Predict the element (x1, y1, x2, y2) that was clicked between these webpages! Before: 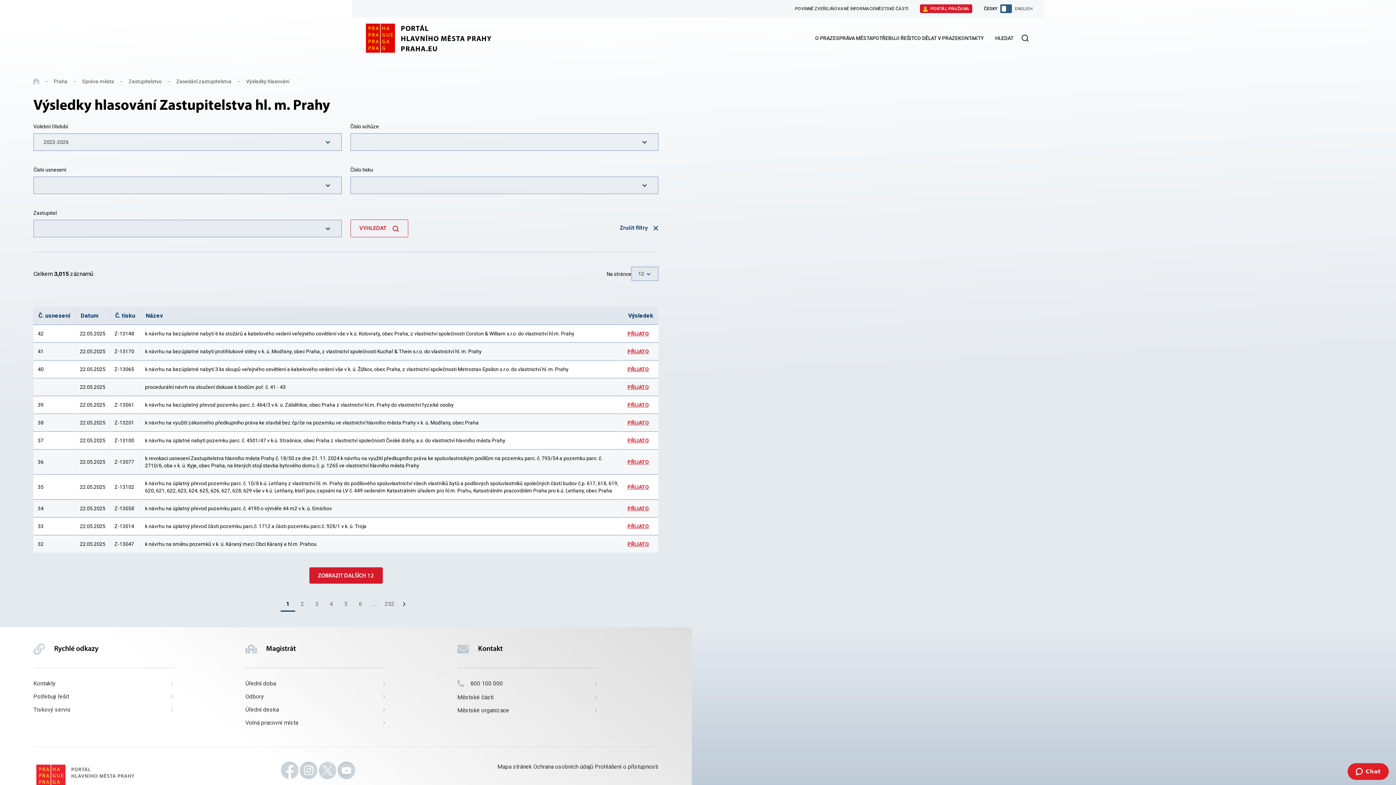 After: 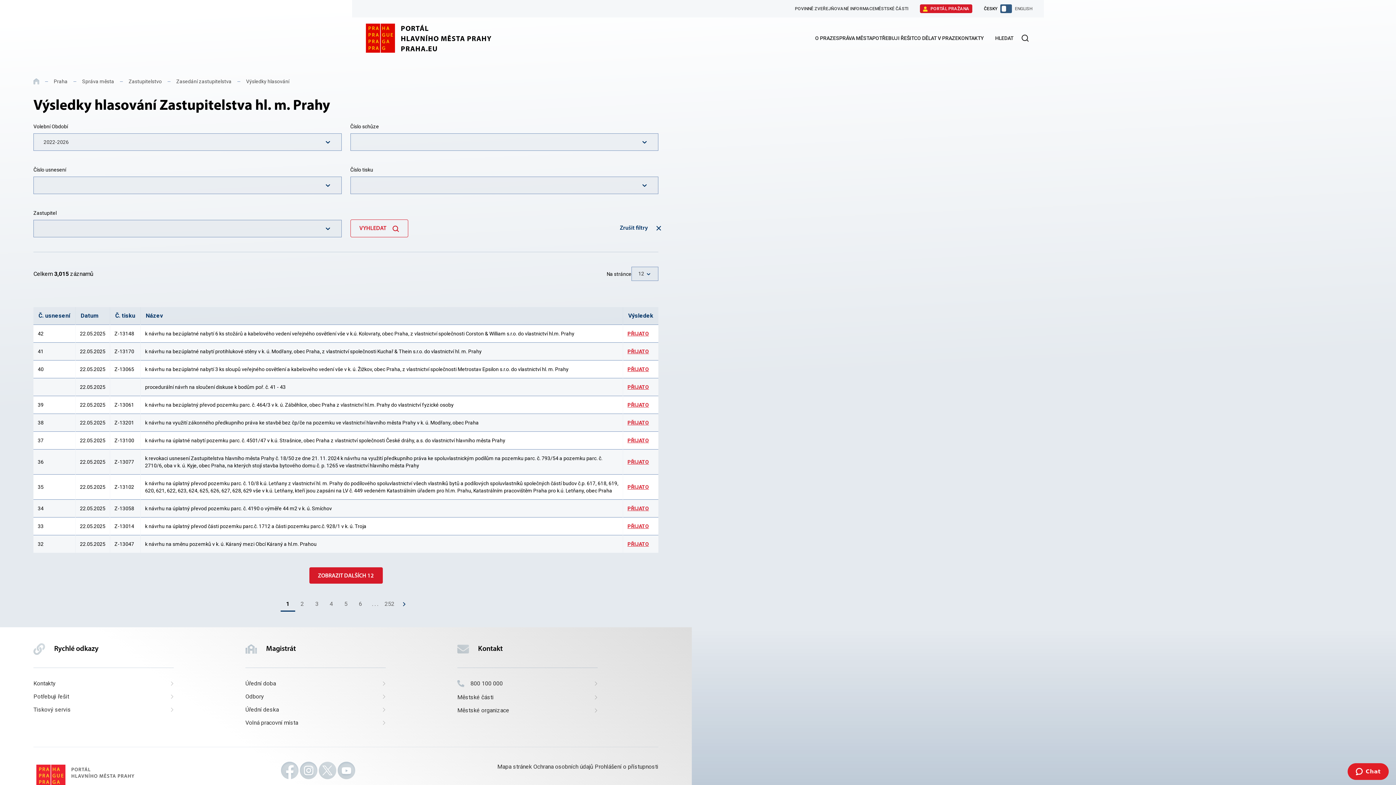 Action: bbox: (620, 225, 658, 231) label: Zrušit filtry